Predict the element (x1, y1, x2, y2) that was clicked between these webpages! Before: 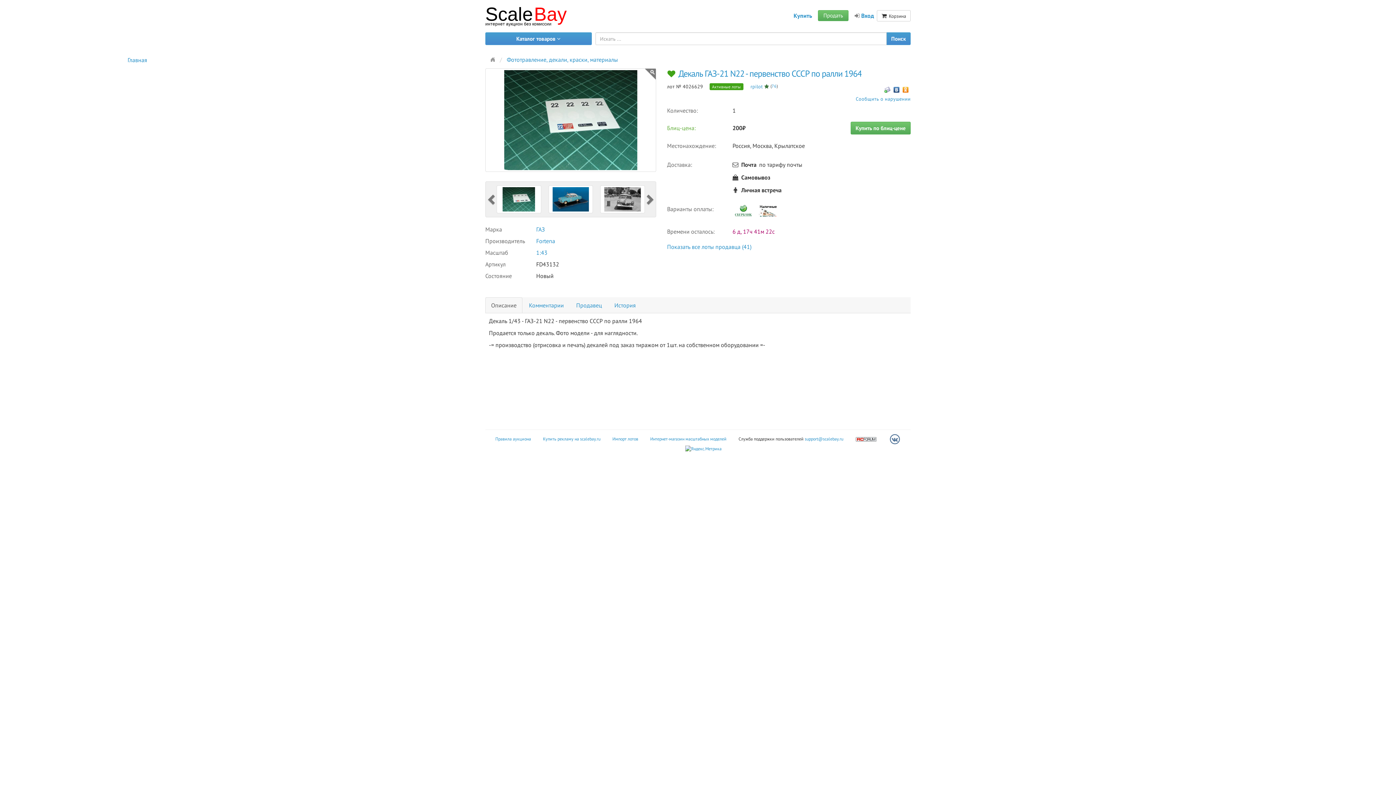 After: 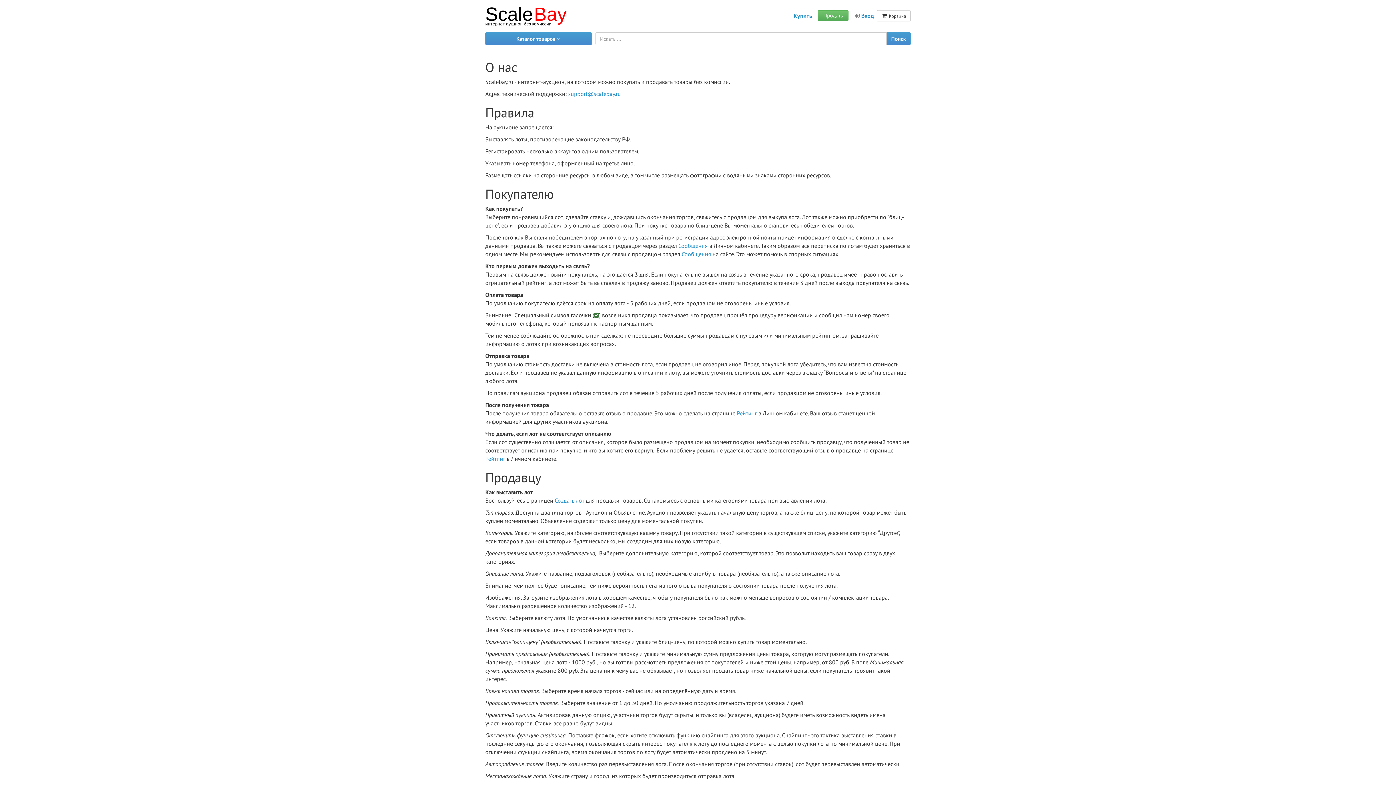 Action: bbox: (495, 435, 531, 442) label: Правила аукциона